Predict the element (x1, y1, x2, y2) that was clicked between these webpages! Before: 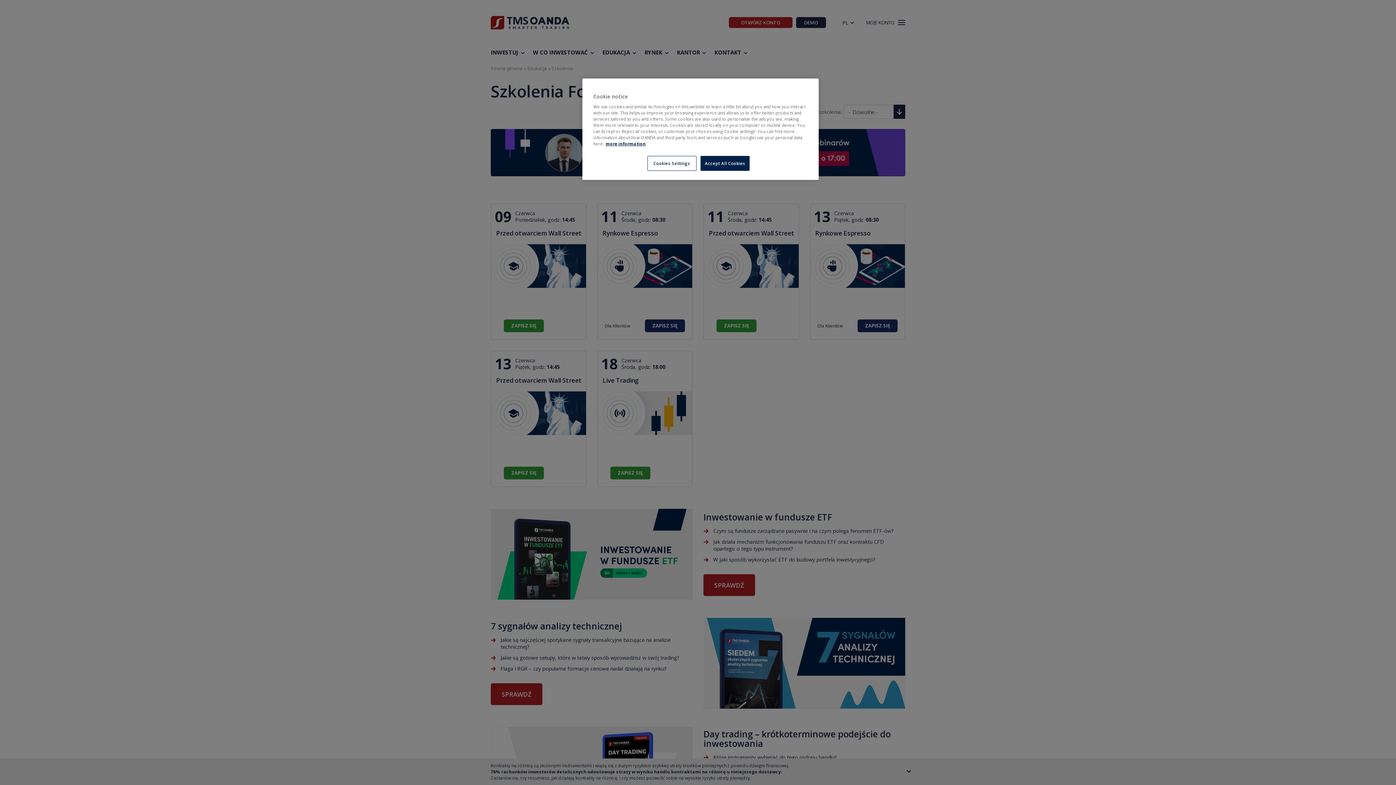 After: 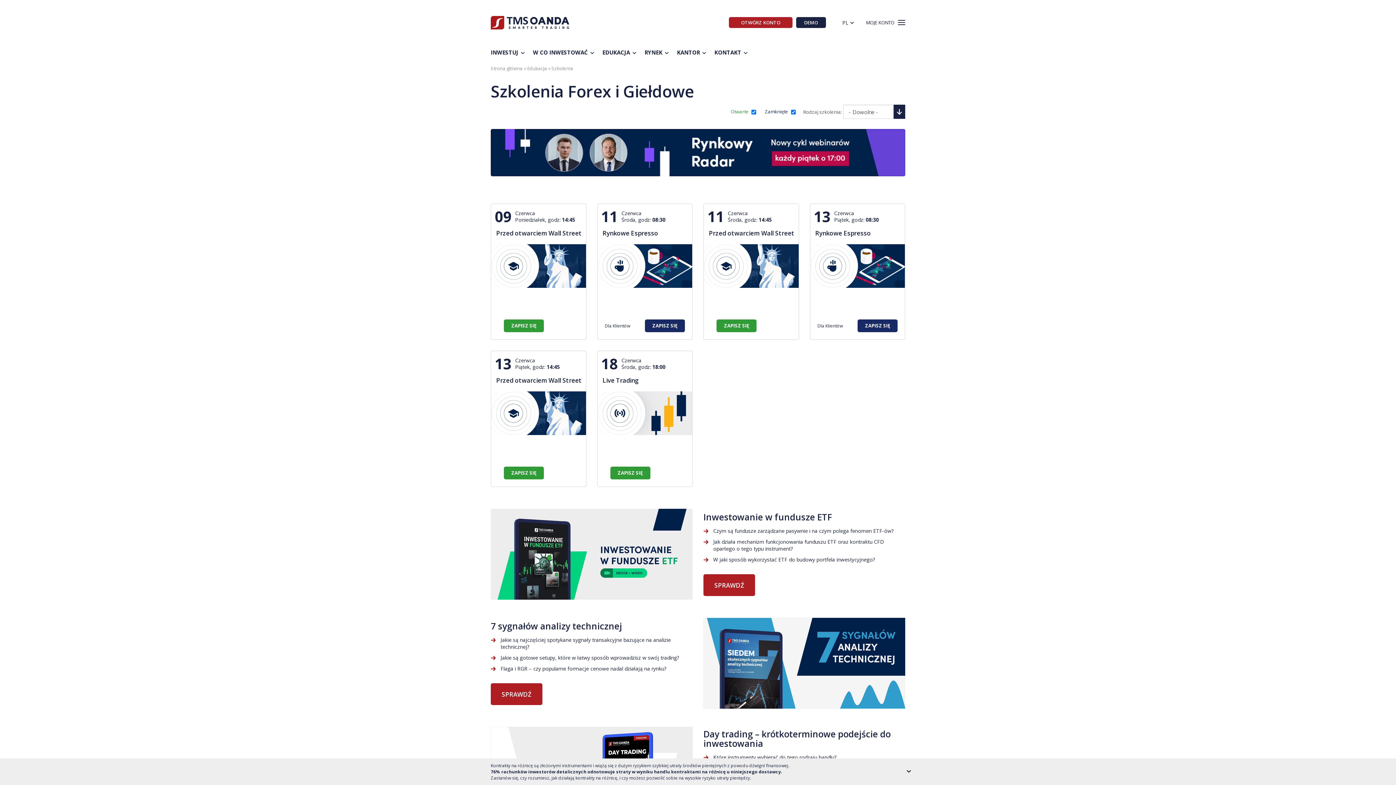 Action: label: Accept All Cookies bbox: (700, 156, 749, 170)